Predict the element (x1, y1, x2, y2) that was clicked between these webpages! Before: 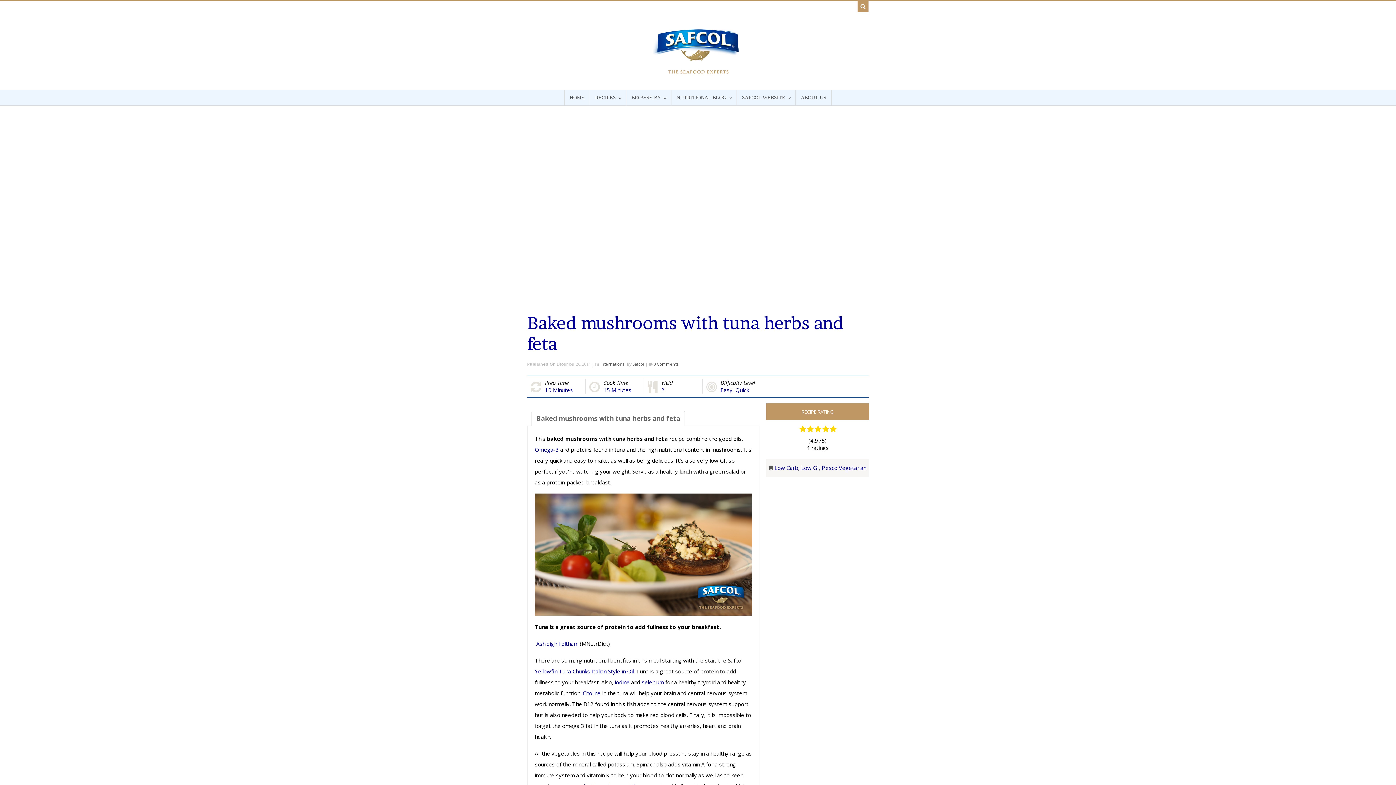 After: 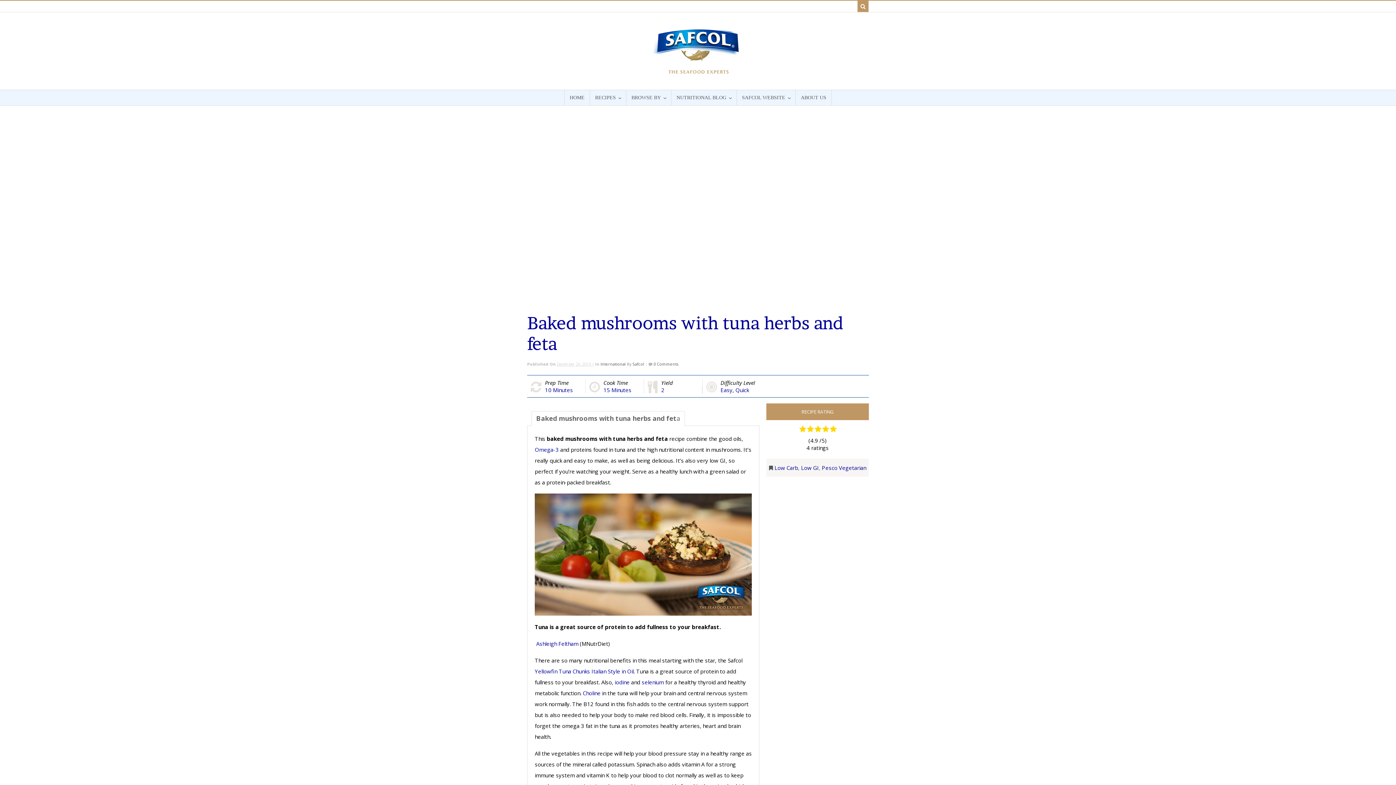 Action: bbox: (614, 678, 629, 686) label: iodine